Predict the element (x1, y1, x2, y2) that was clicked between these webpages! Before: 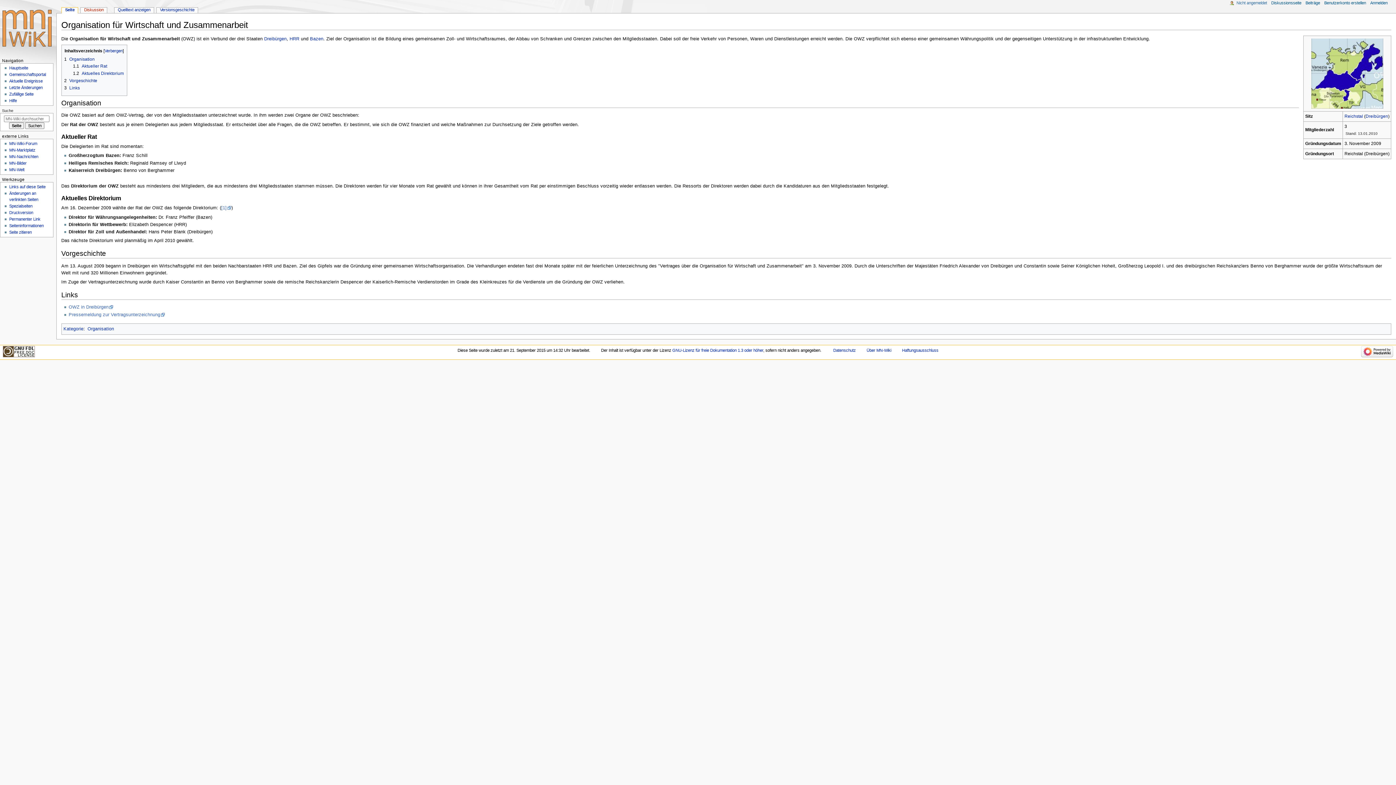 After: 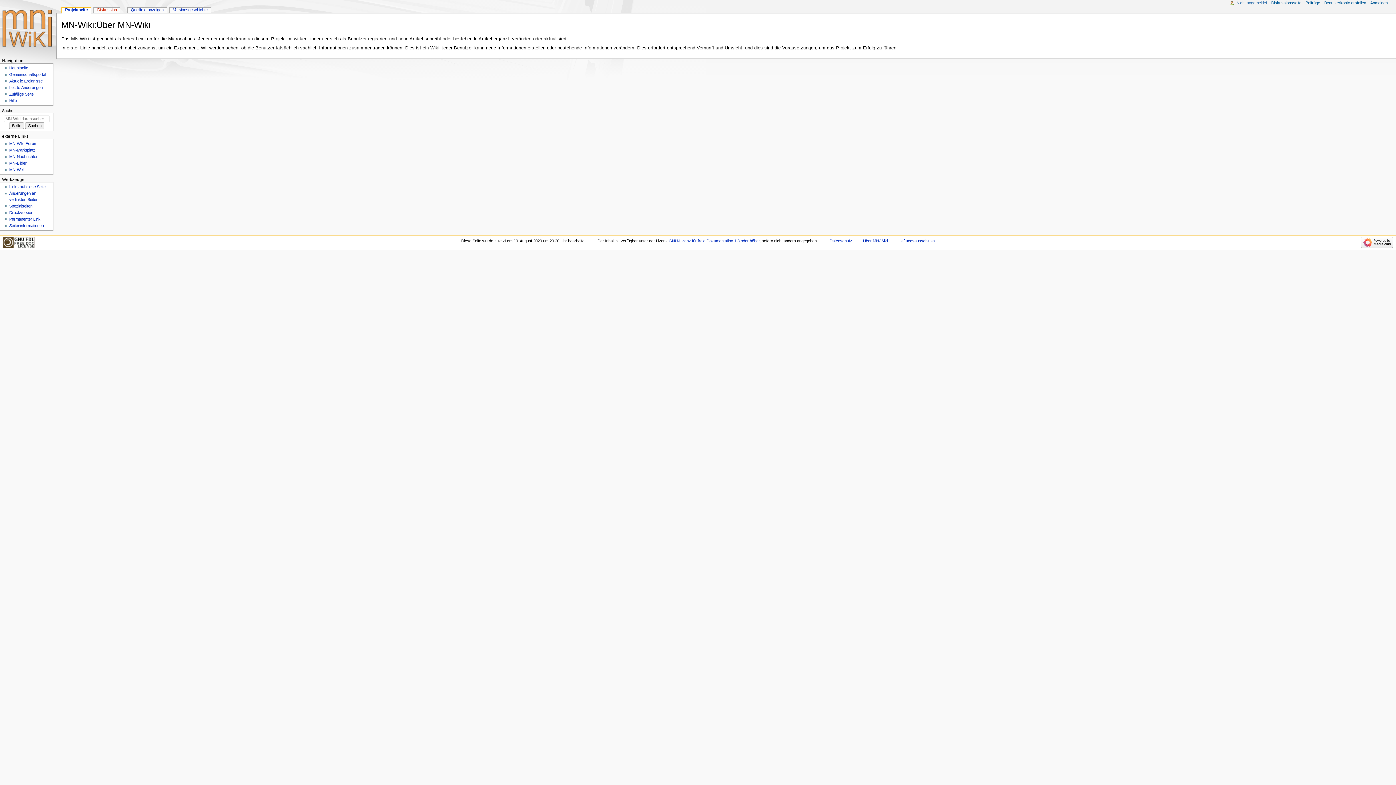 Action: label: Über MN-Wiki bbox: (866, 348, 891, 352)